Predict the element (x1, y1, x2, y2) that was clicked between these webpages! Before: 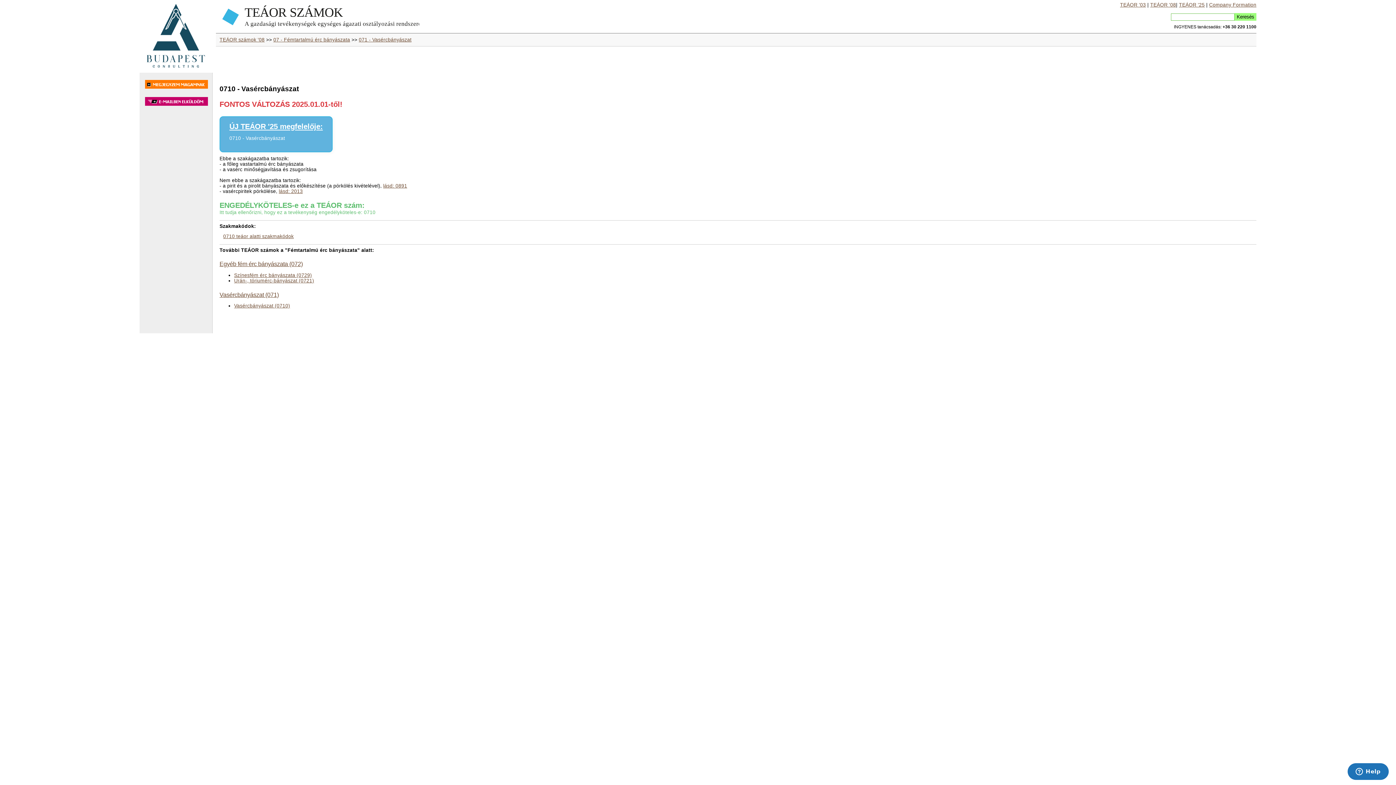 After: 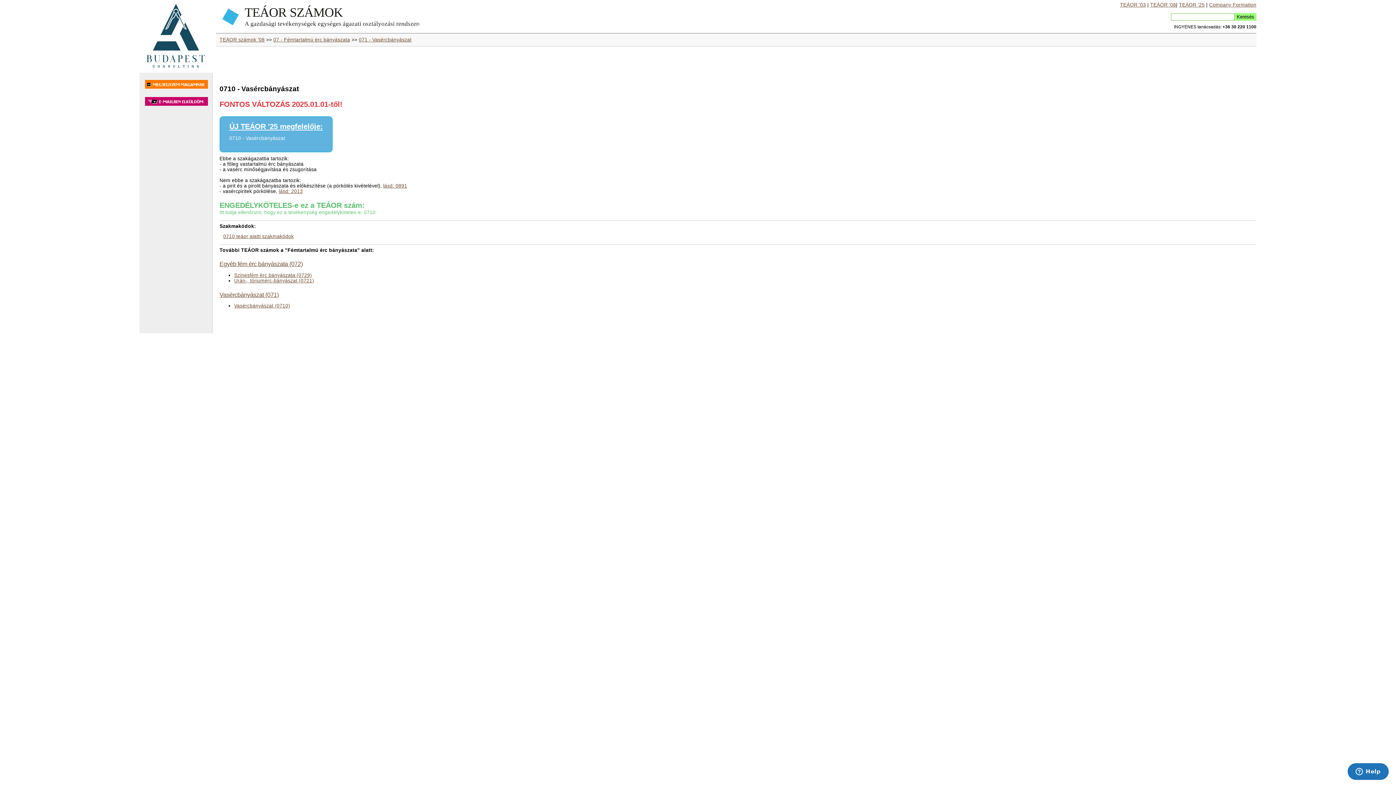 Action: bbox: (146, 4, 205, 68)